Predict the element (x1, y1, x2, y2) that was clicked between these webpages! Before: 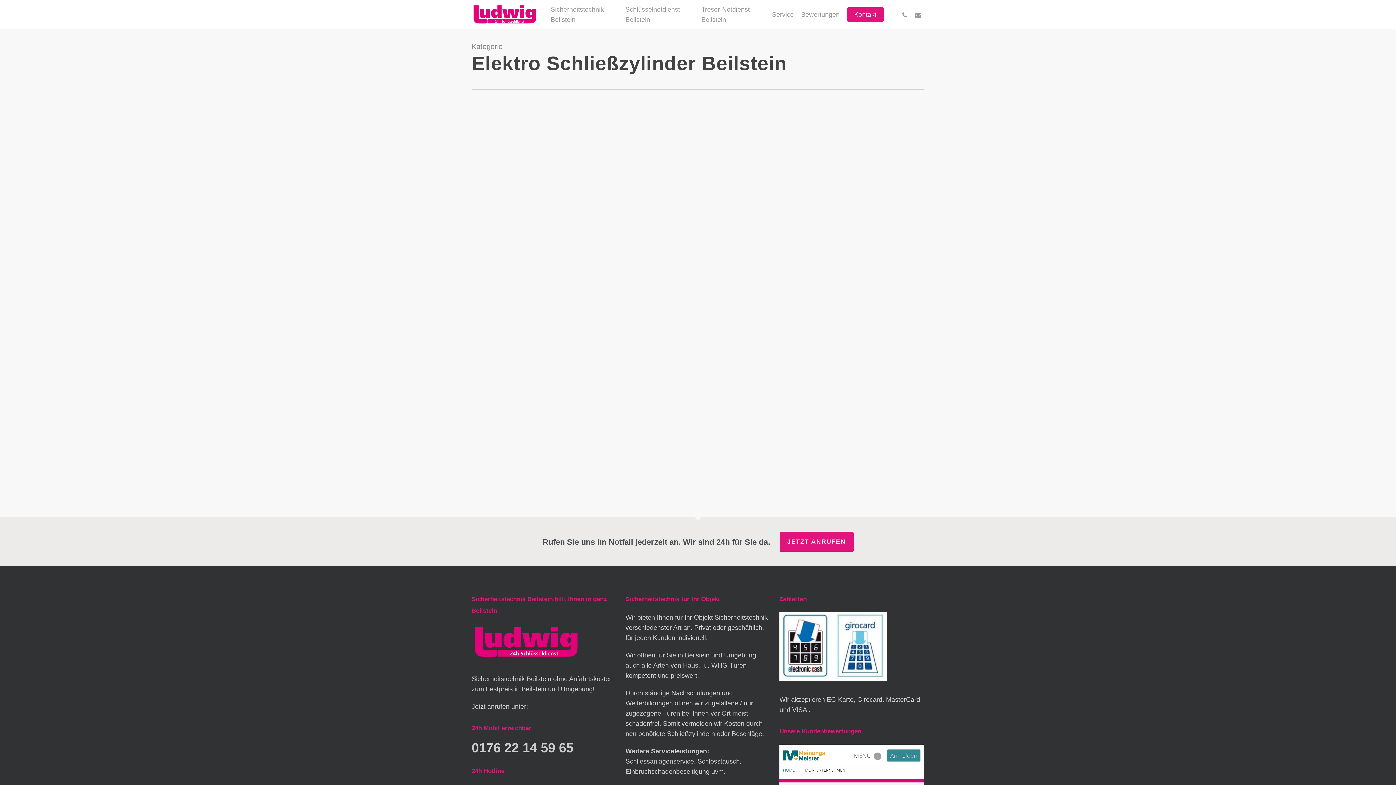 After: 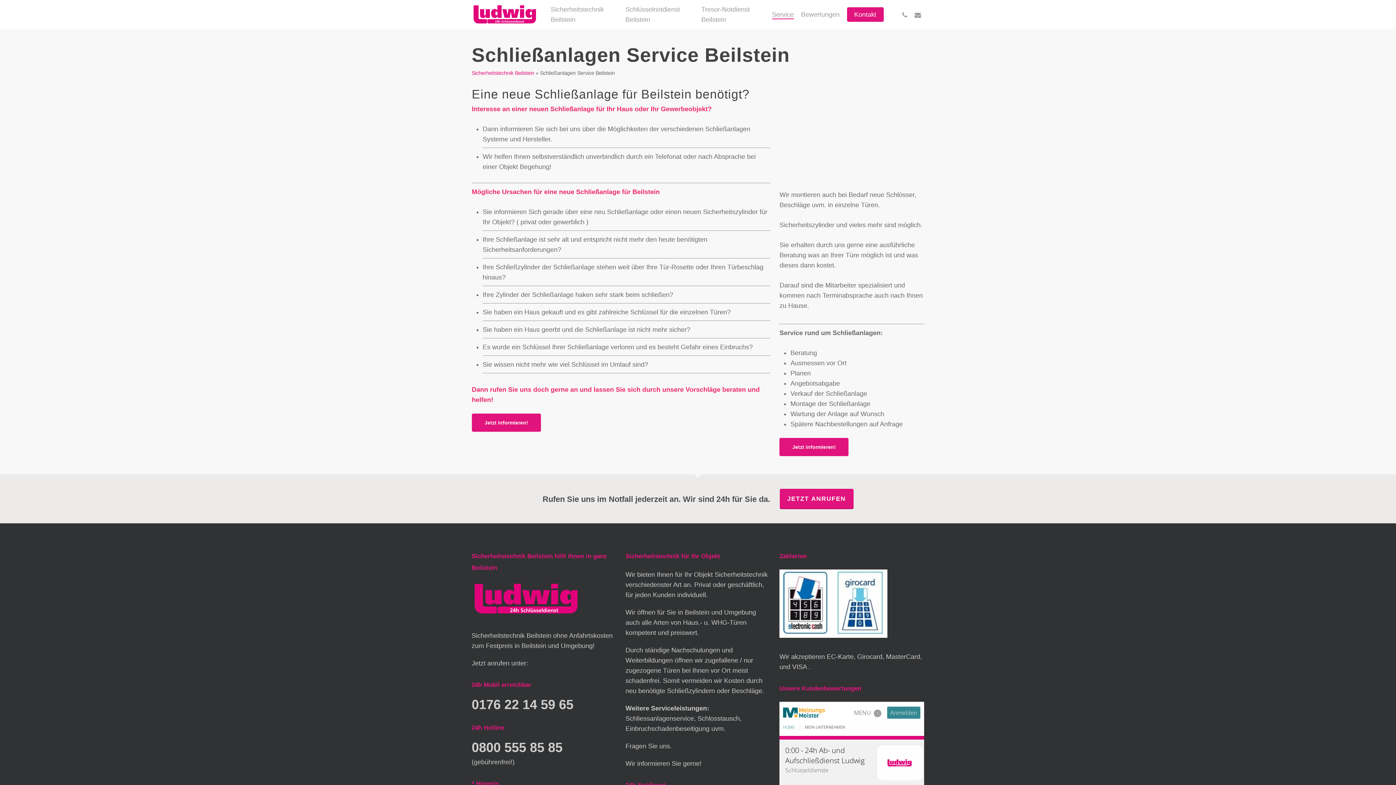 Action: bbox: (772, 9, 794, 19) label: Service